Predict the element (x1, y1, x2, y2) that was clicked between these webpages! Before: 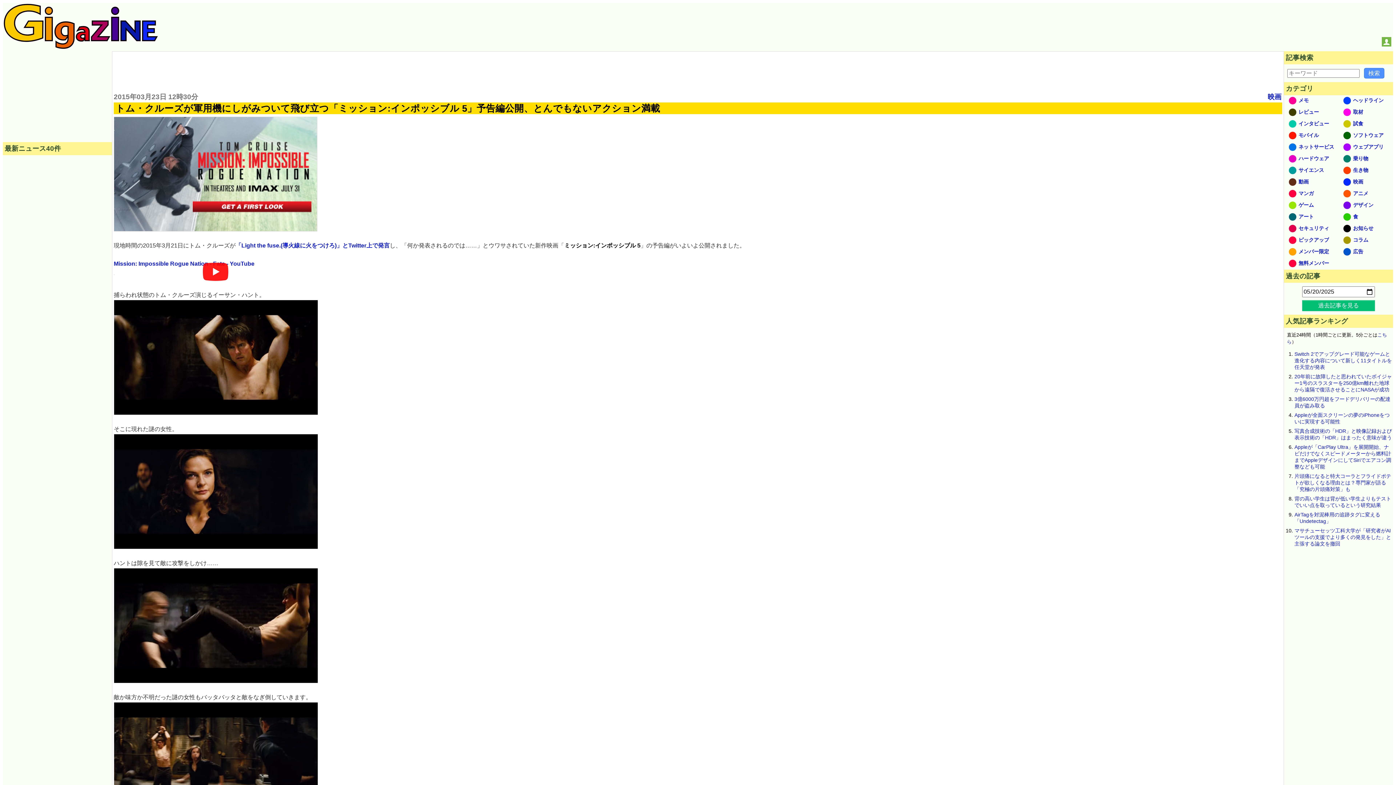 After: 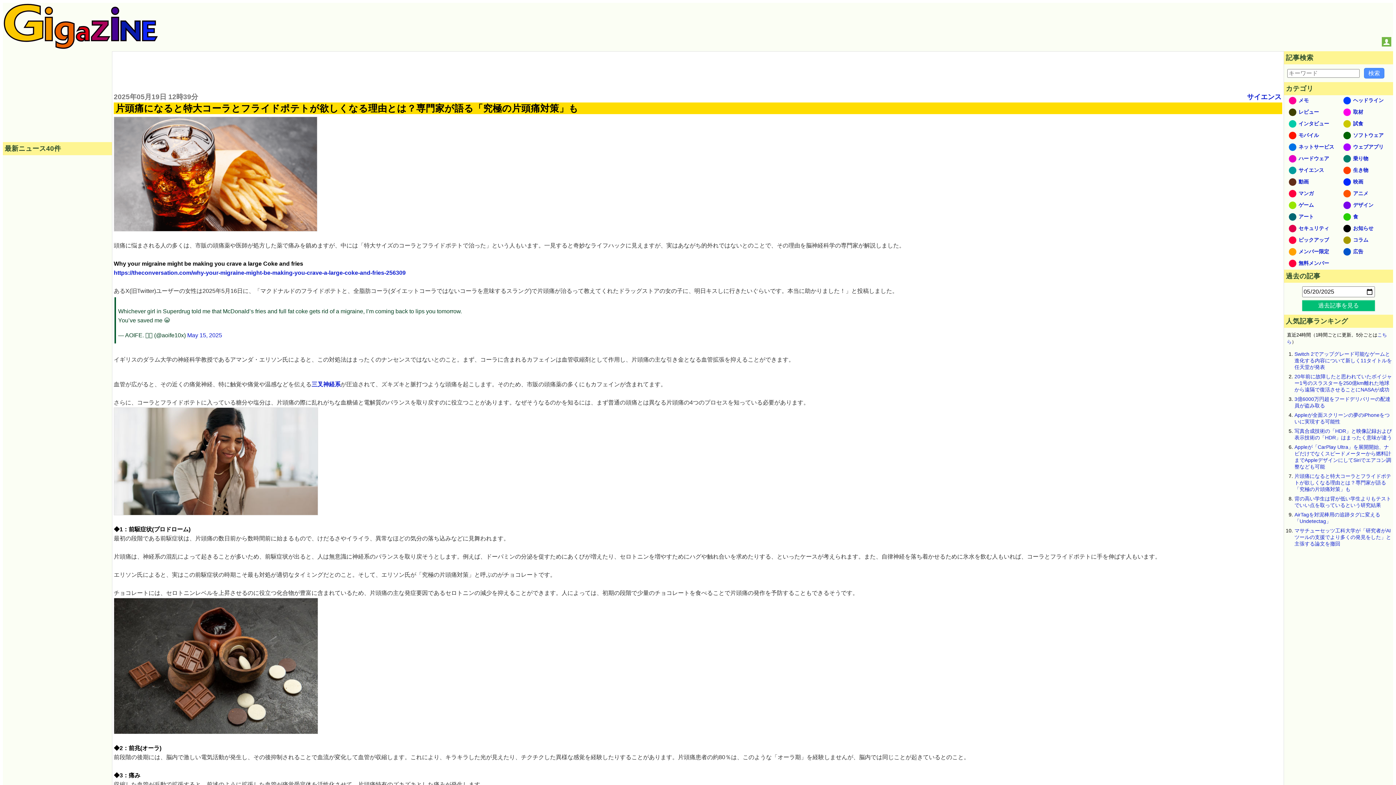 Action: label: 片頭痛になると特大コーラとフライドポテトが欲しくなる理由とは？専門家が語る「究極の片頭痛対策」も bbox: (1294, 564, 1391, 583)